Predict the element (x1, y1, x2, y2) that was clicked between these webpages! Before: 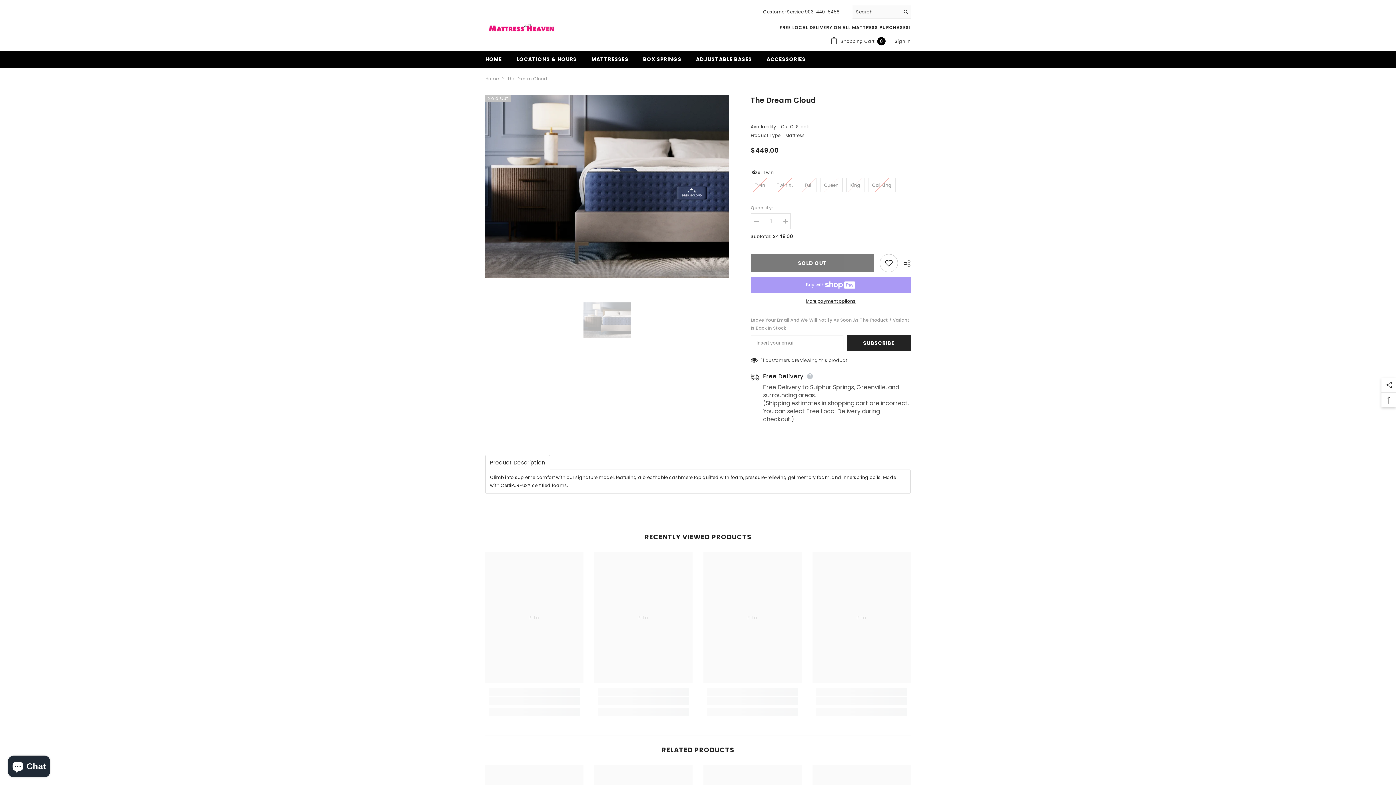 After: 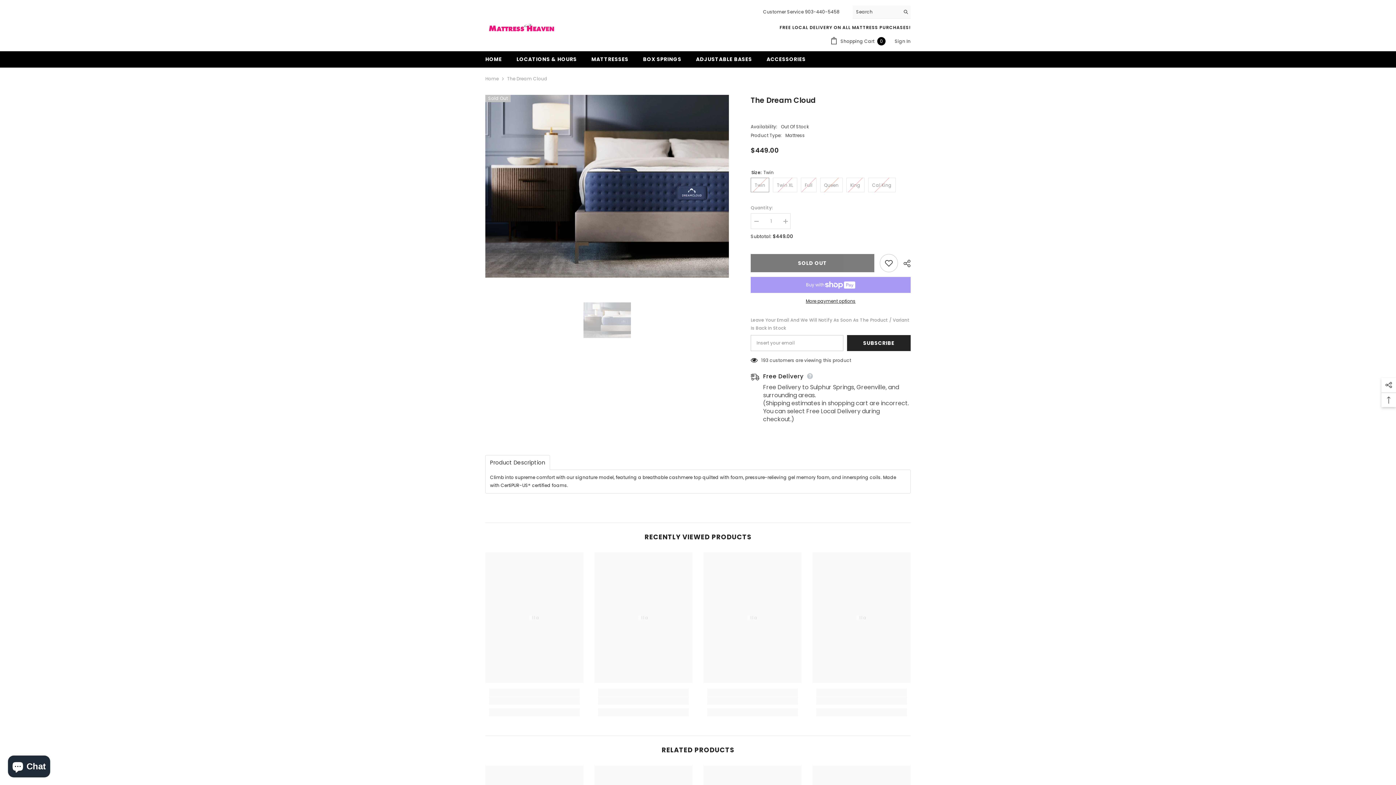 Action: label: 903-440-5458 bbox: (805, 8, 840, 14)